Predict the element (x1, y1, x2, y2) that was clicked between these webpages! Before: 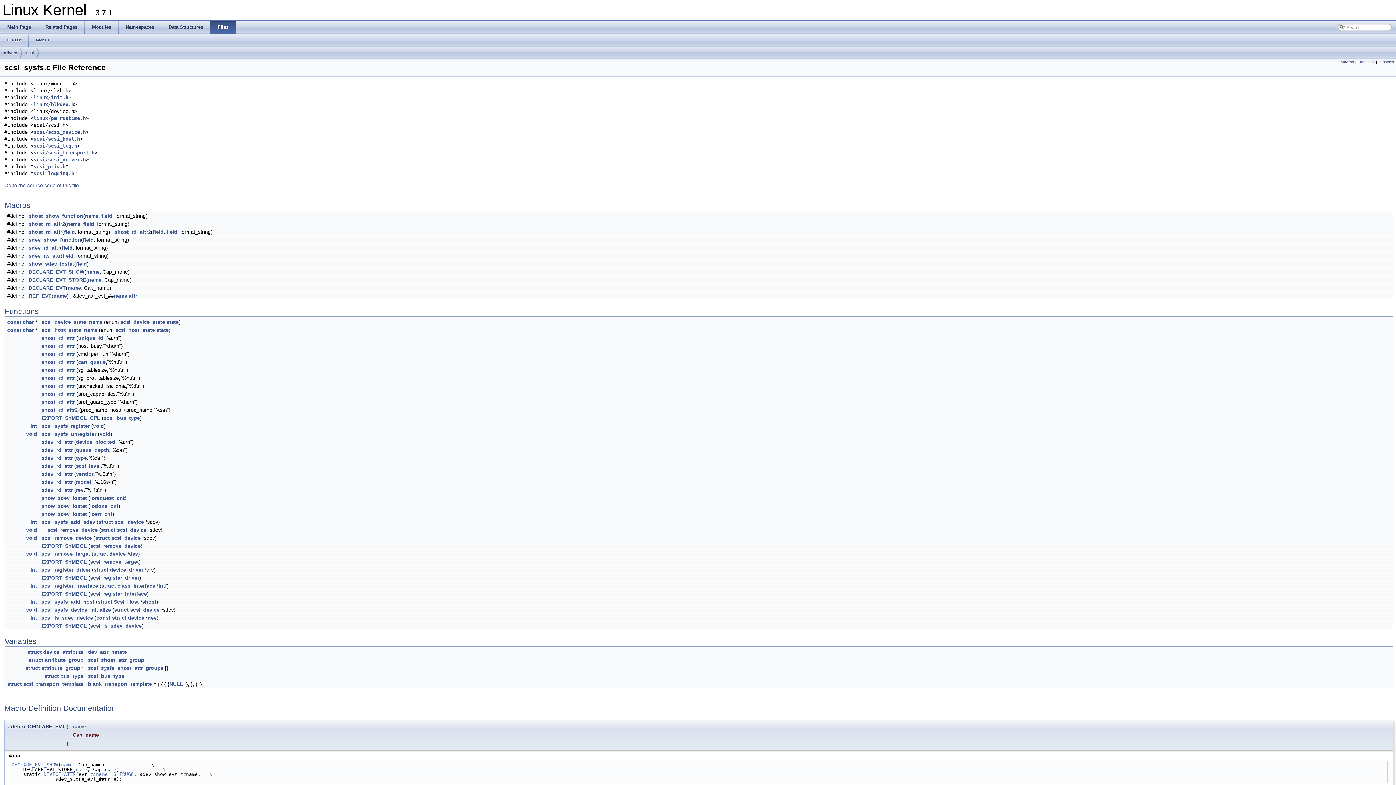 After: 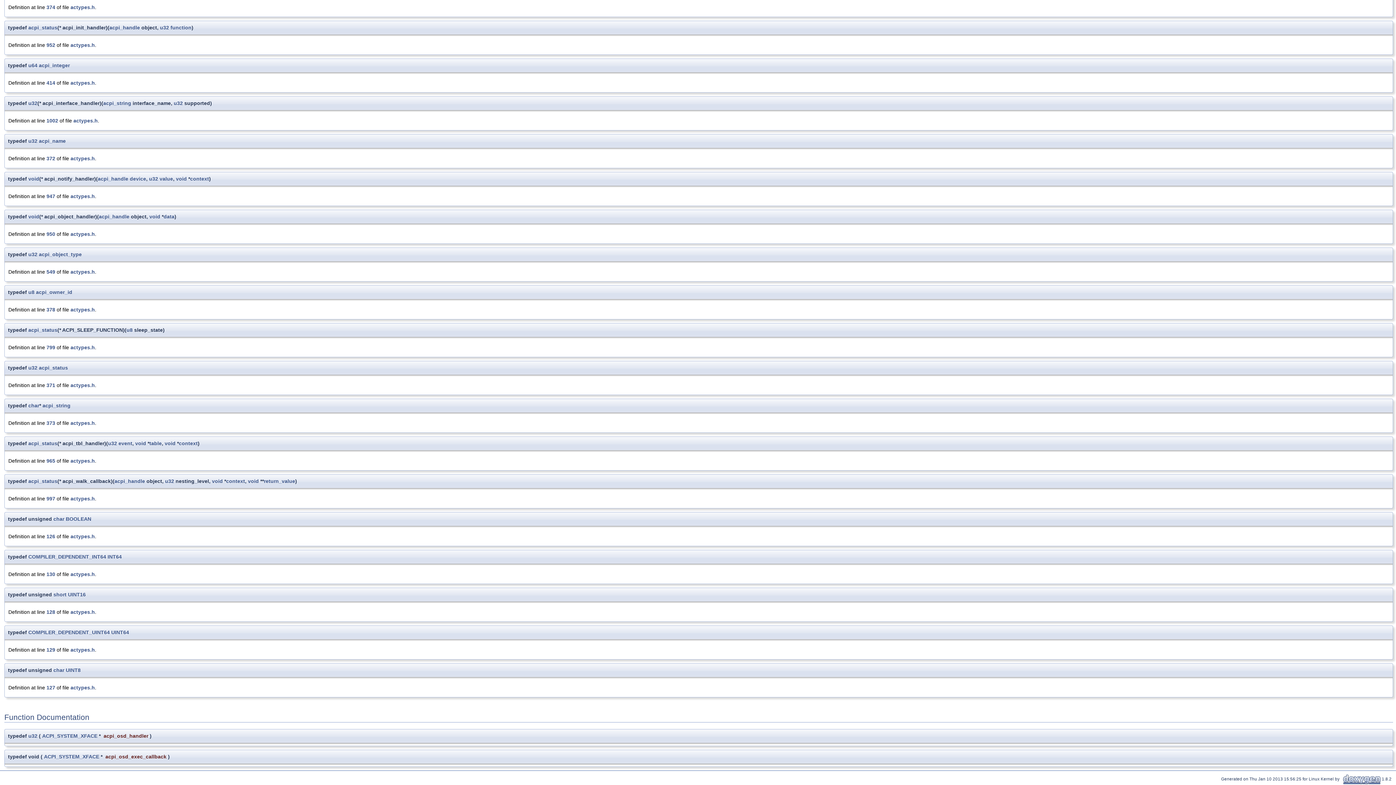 Action: label: void bbox: (99, 431, 110, 437)